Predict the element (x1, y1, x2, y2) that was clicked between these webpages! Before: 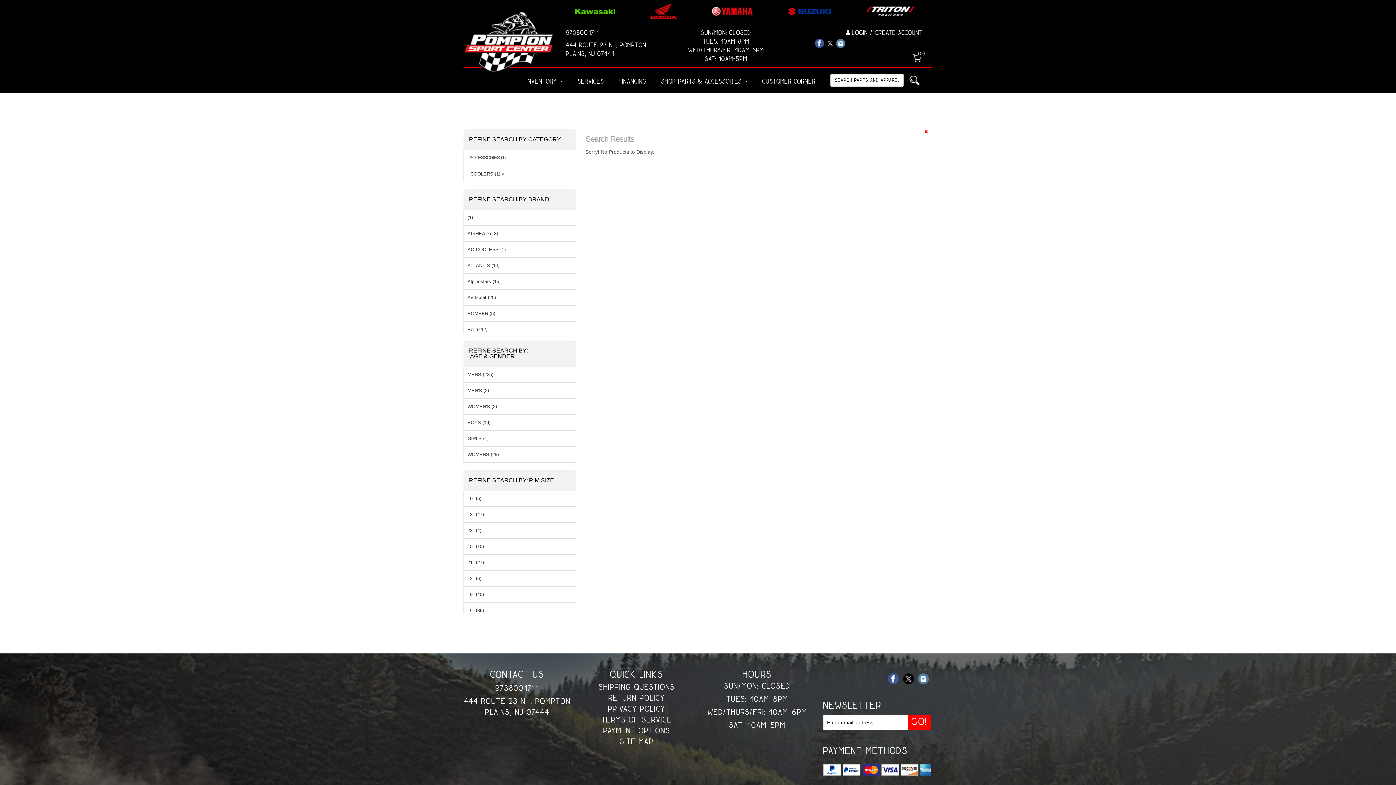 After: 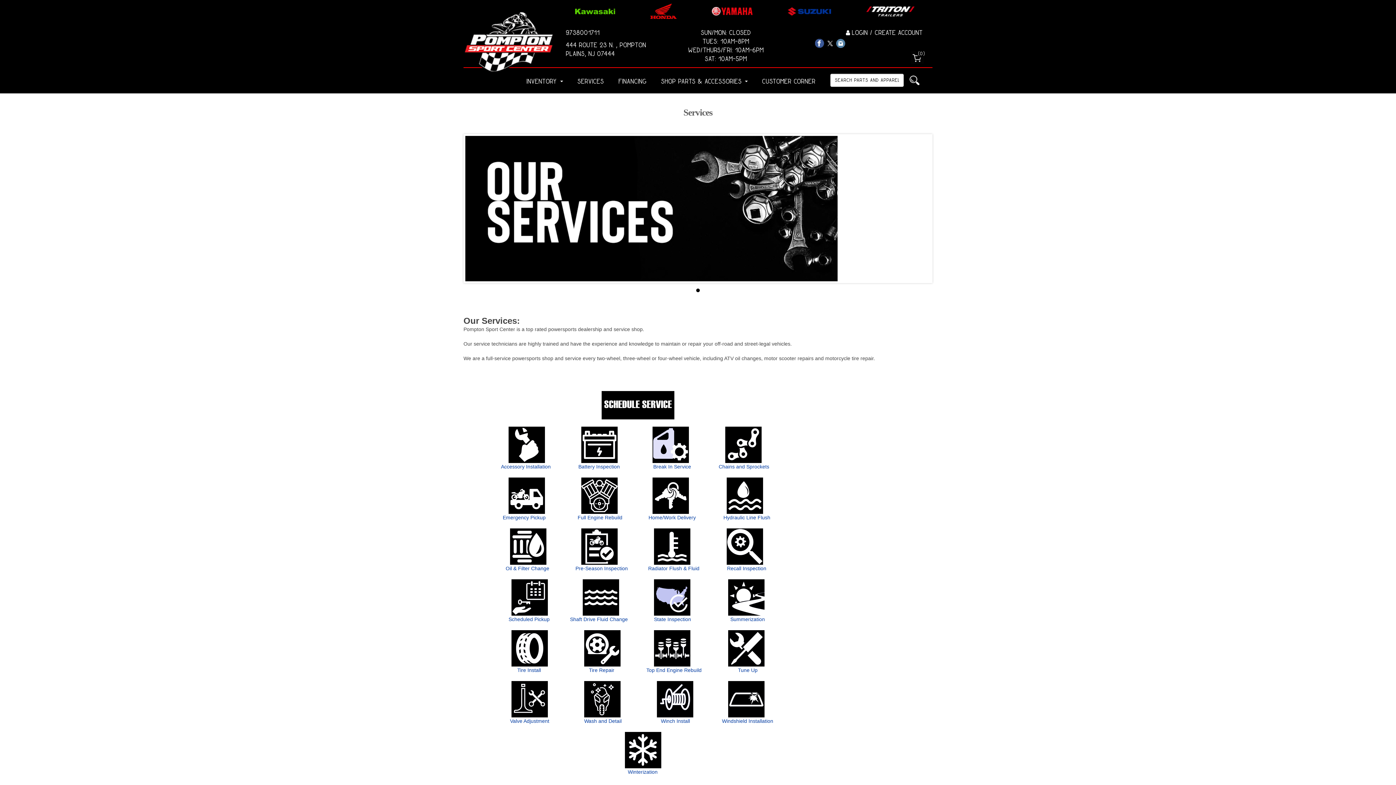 Action: label: SERVICES bbox: (570, 73, 611, 89)